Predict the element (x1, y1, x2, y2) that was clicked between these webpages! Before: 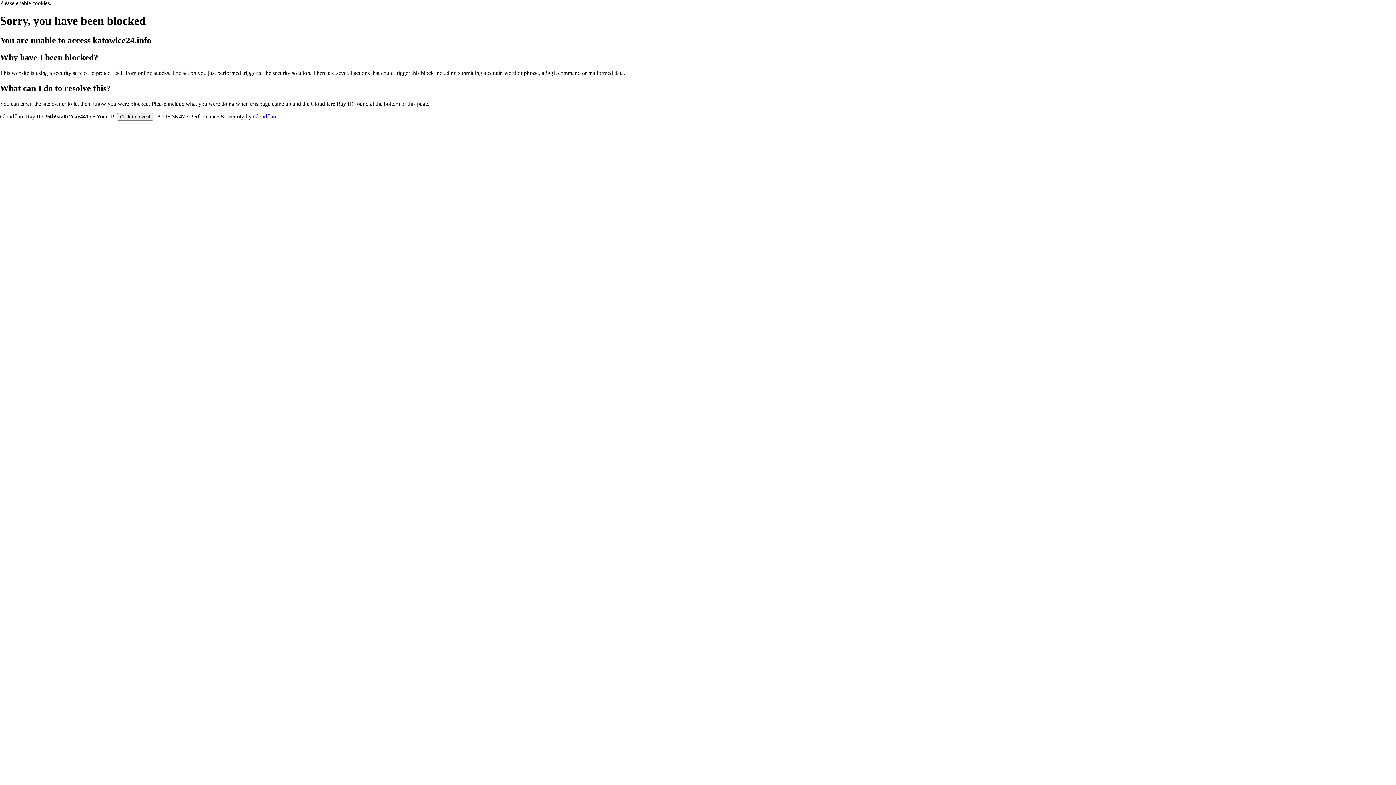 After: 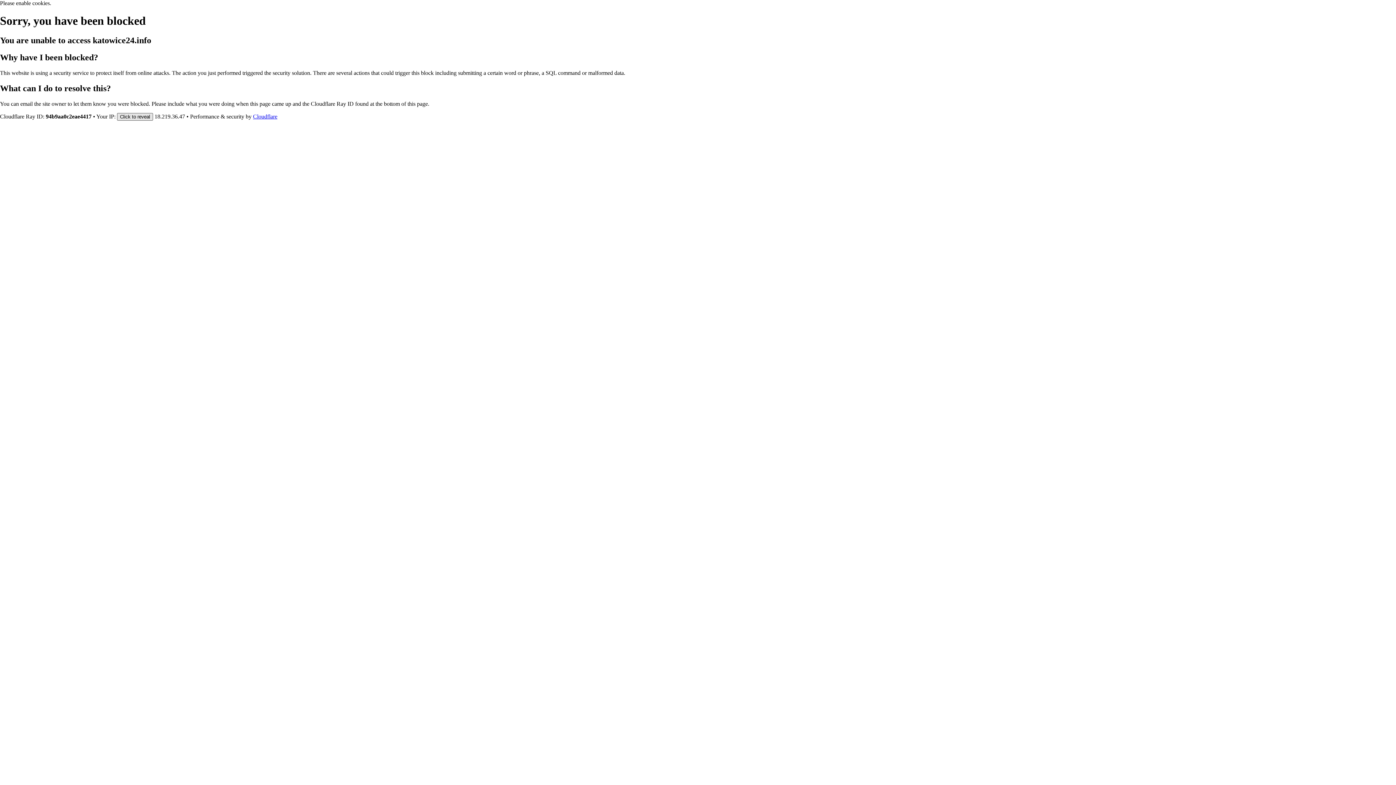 Action: bbox: (117, 112, 153, 120) label: Click to reveal